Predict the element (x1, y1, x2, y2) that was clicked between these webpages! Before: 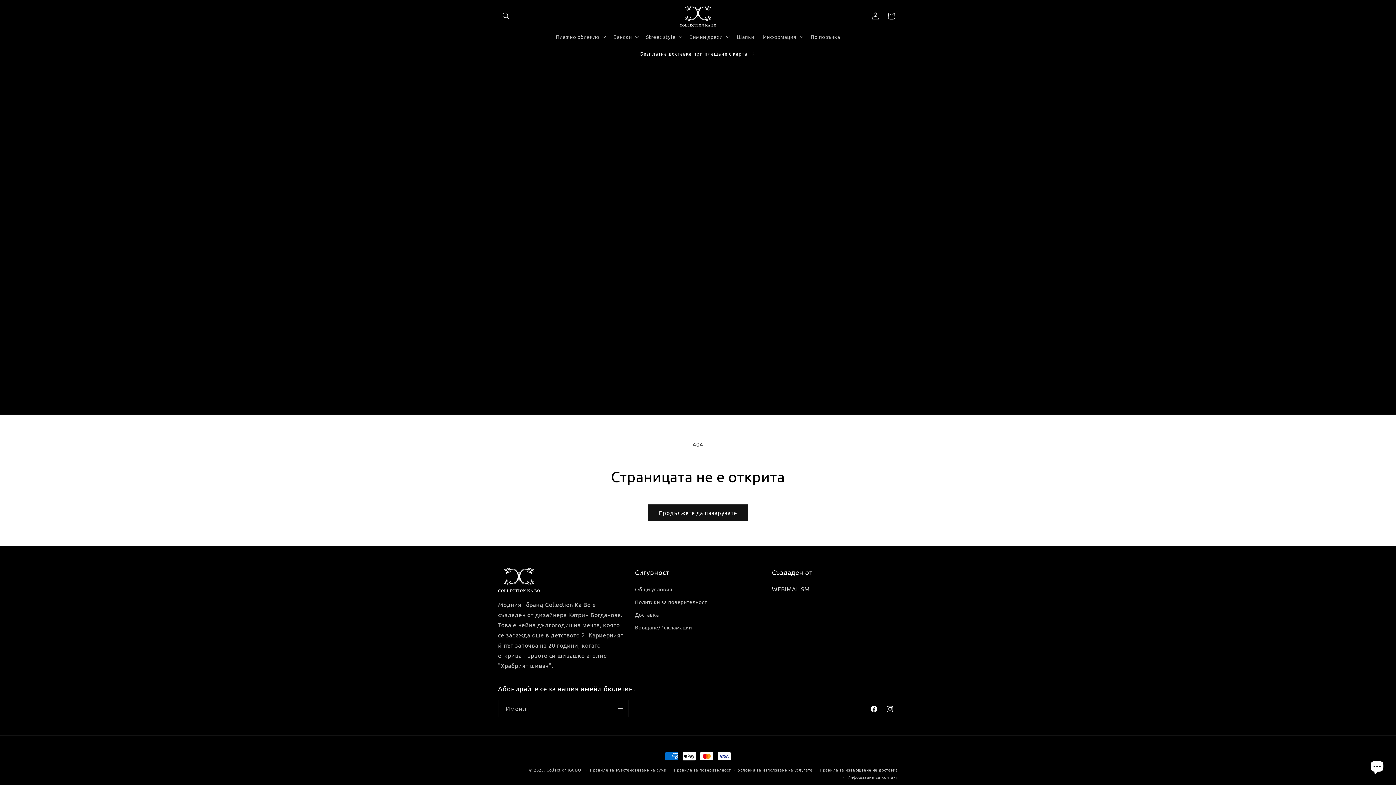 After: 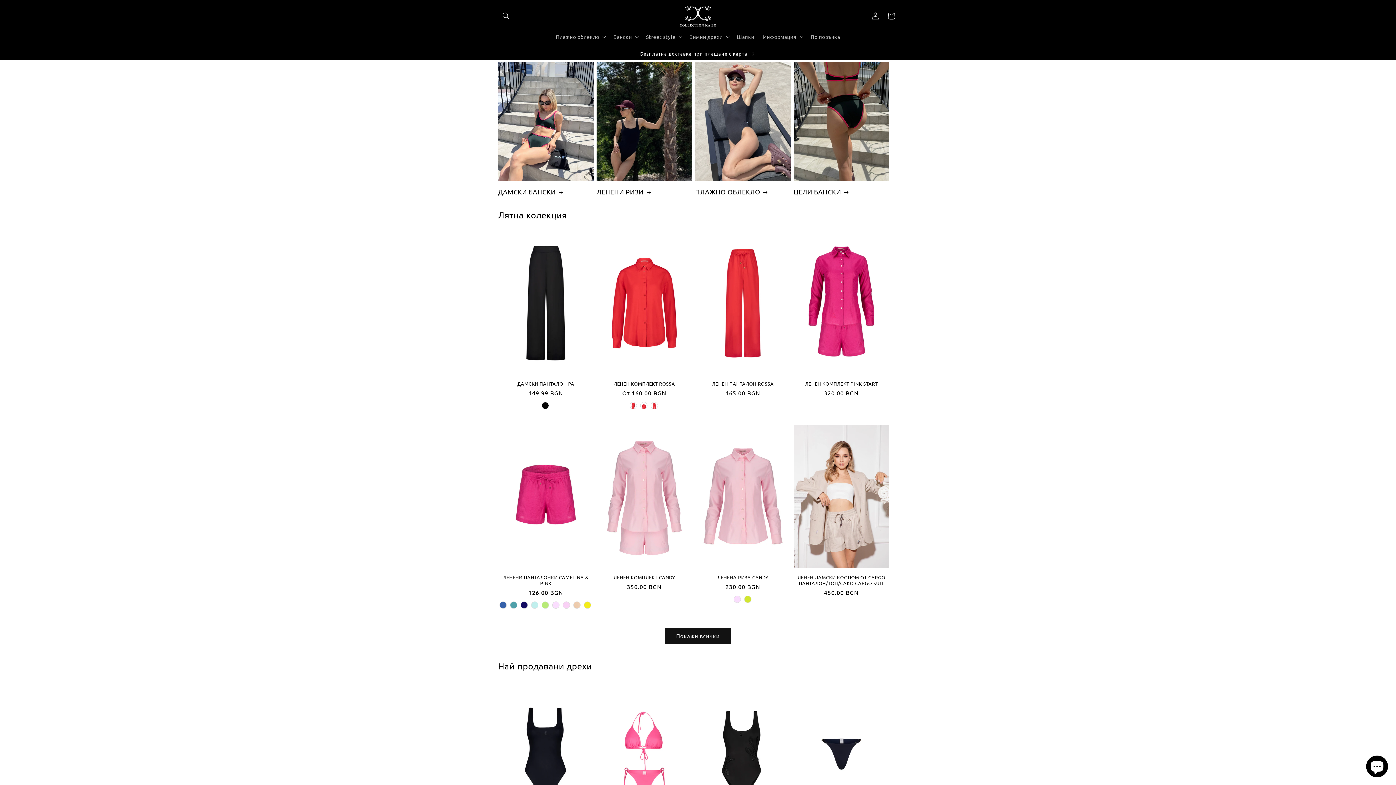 Action: bbox: (546, 767, 581, 773) label: Collection KA BO